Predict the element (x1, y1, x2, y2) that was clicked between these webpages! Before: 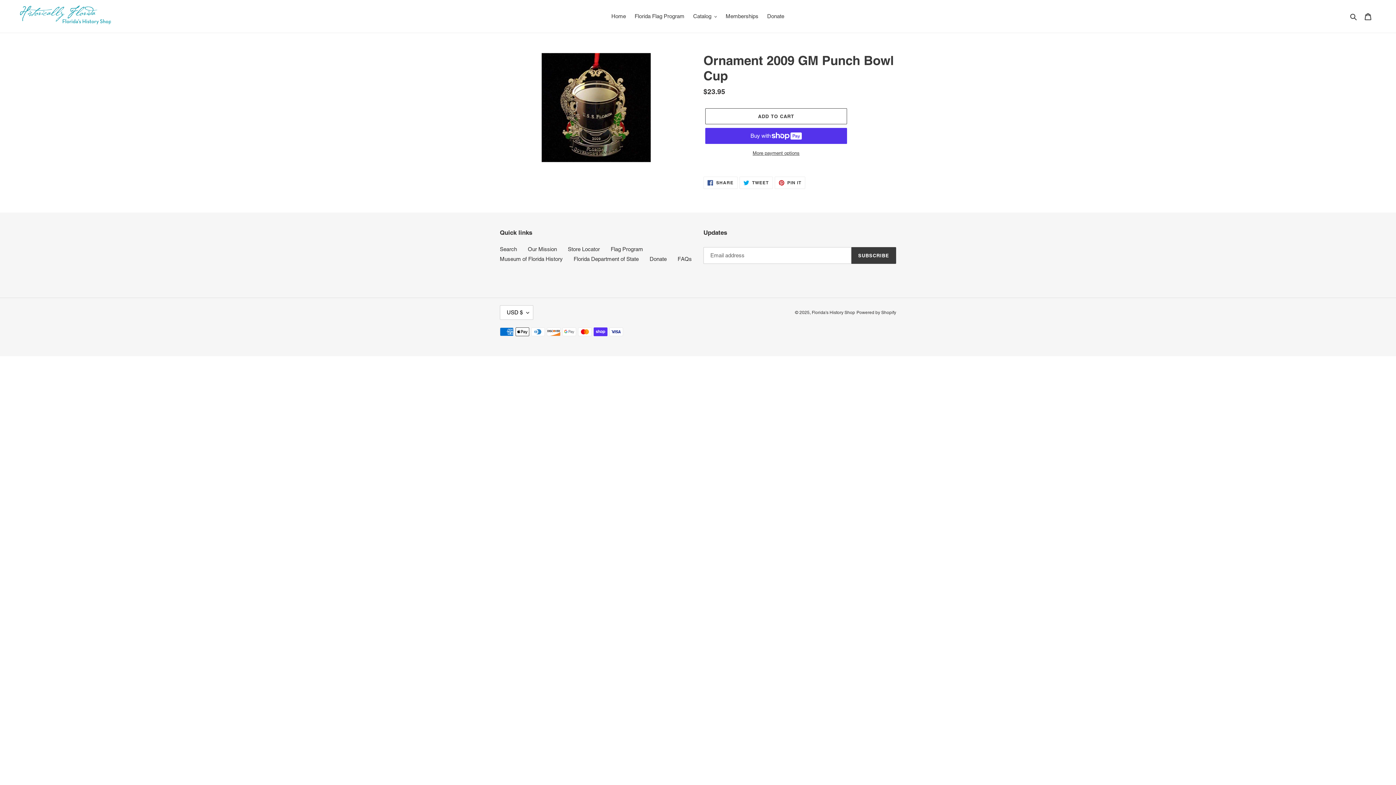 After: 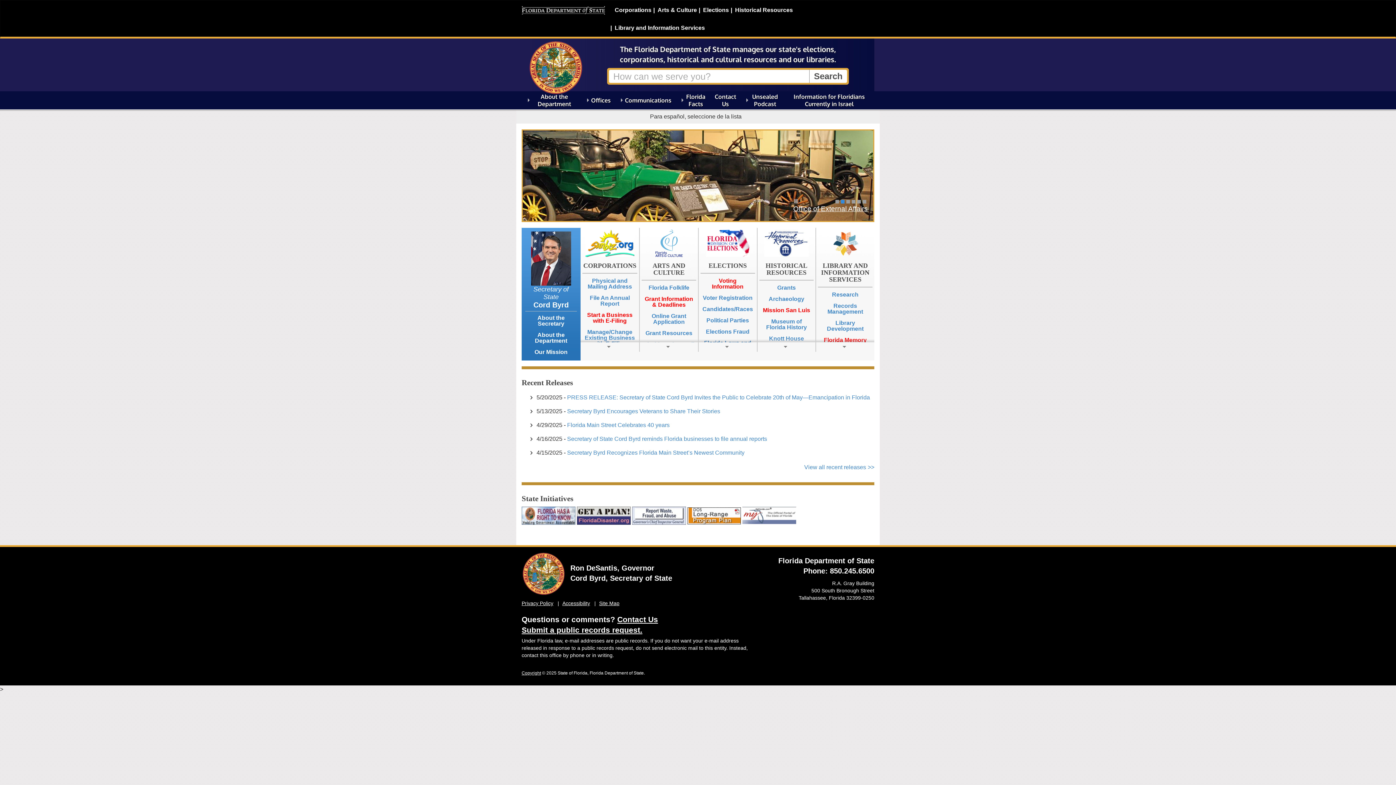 Action: label: Florida Department of State bbox: (573, 256, 638, 262)